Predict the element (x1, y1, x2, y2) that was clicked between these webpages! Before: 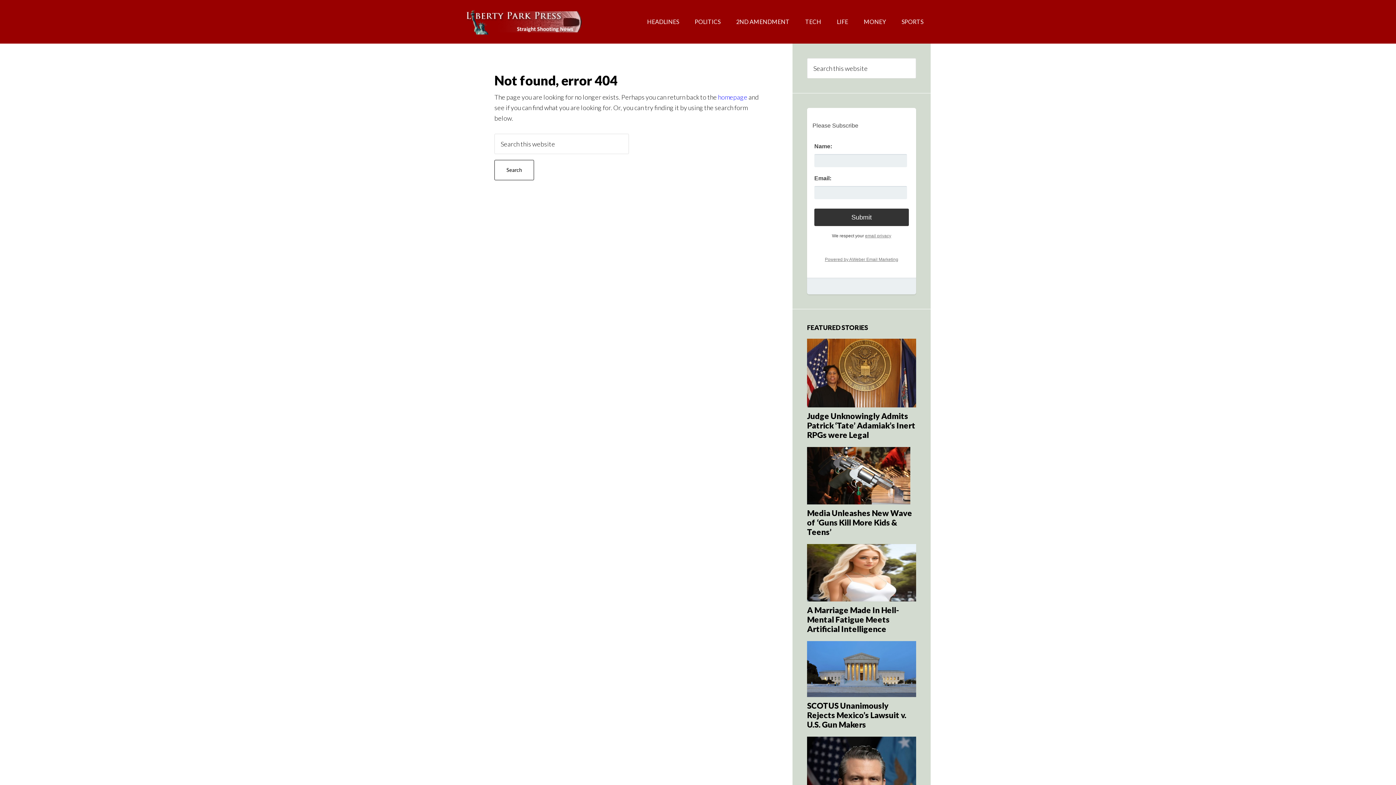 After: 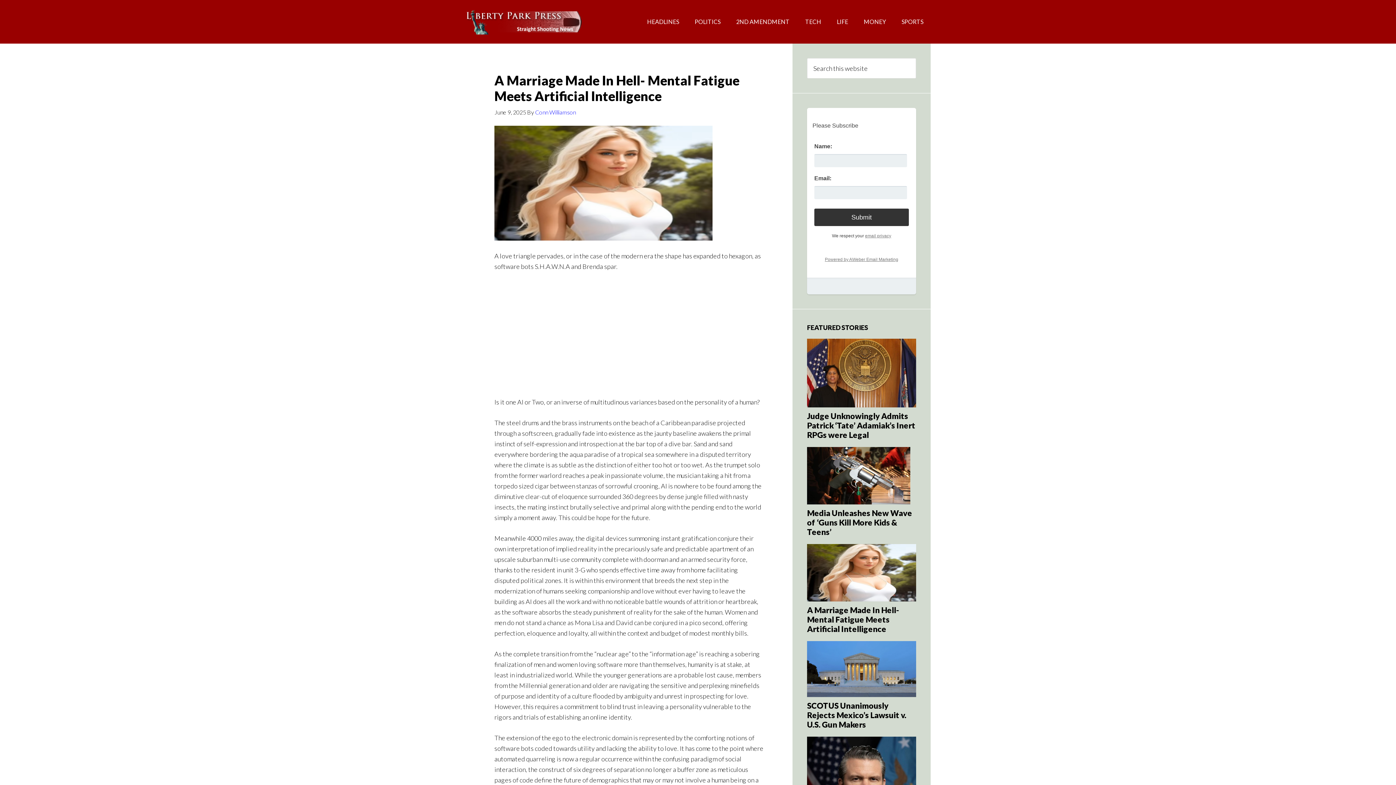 Action: label: A Marriage Made In Hell- Mental Fatigue Meets Artificial Intelligence bbox: (807, 605, 899, 634)